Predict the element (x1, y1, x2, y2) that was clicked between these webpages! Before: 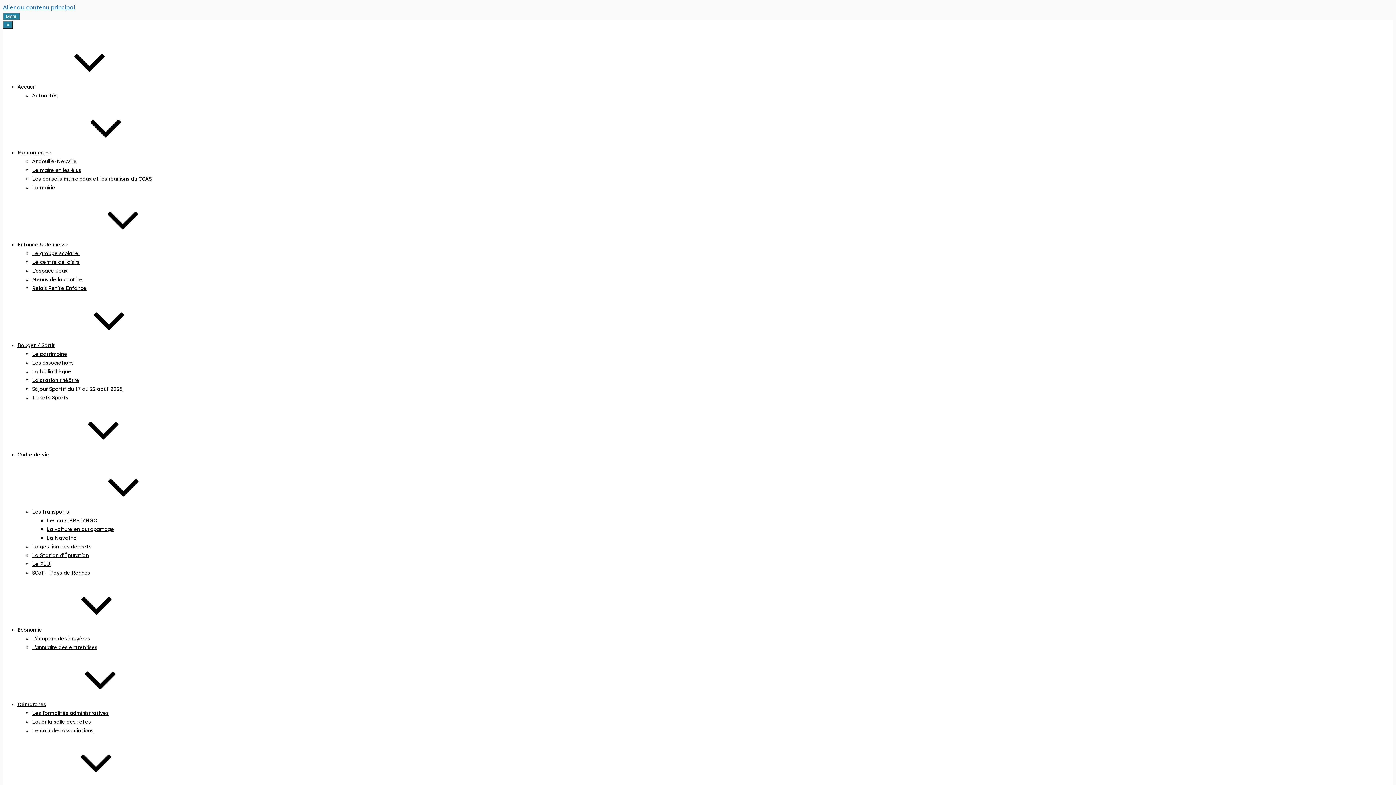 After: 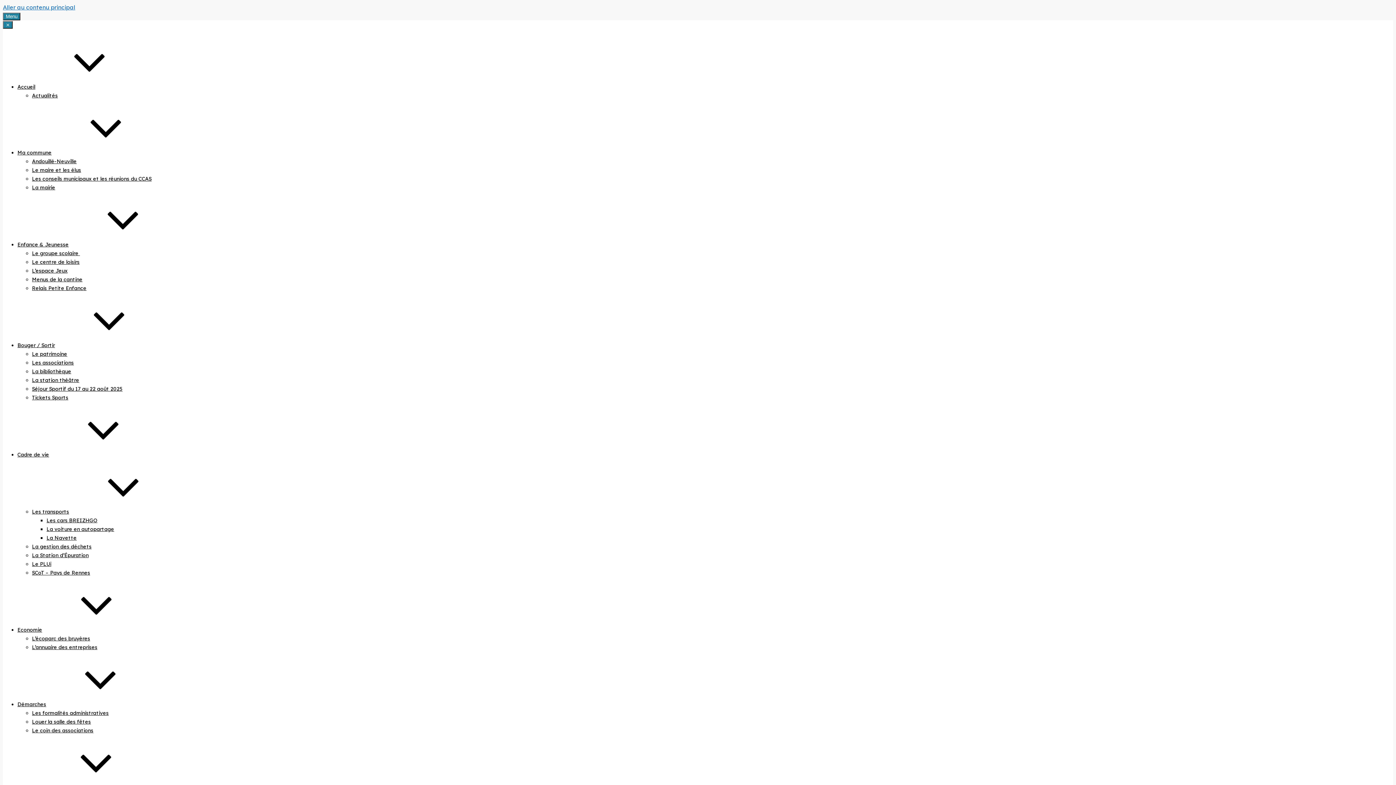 Action: label: Démarches bbox: (17, 701, 155, 708)